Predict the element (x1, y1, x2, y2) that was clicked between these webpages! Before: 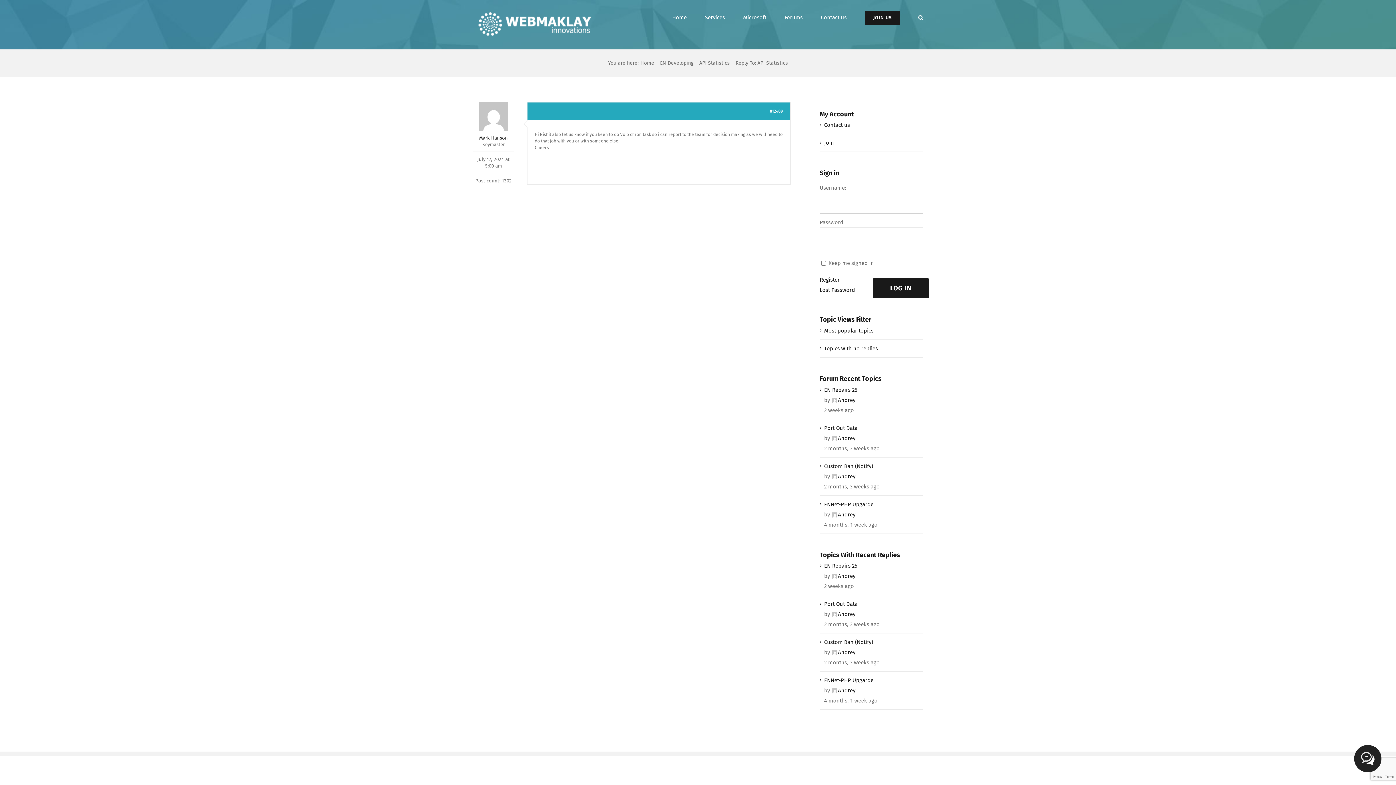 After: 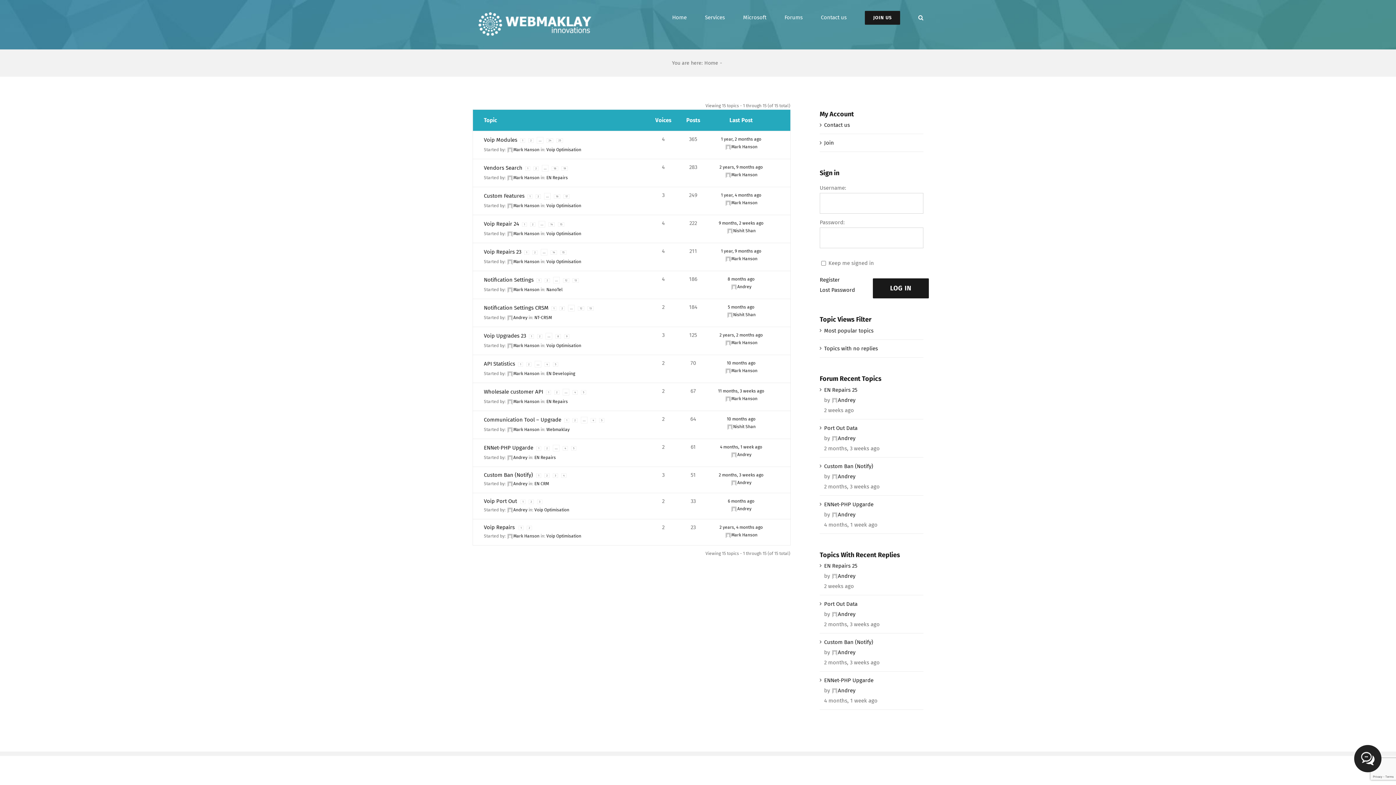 Action: bbox: (824, 327, 873, 334) label: Most popular topics